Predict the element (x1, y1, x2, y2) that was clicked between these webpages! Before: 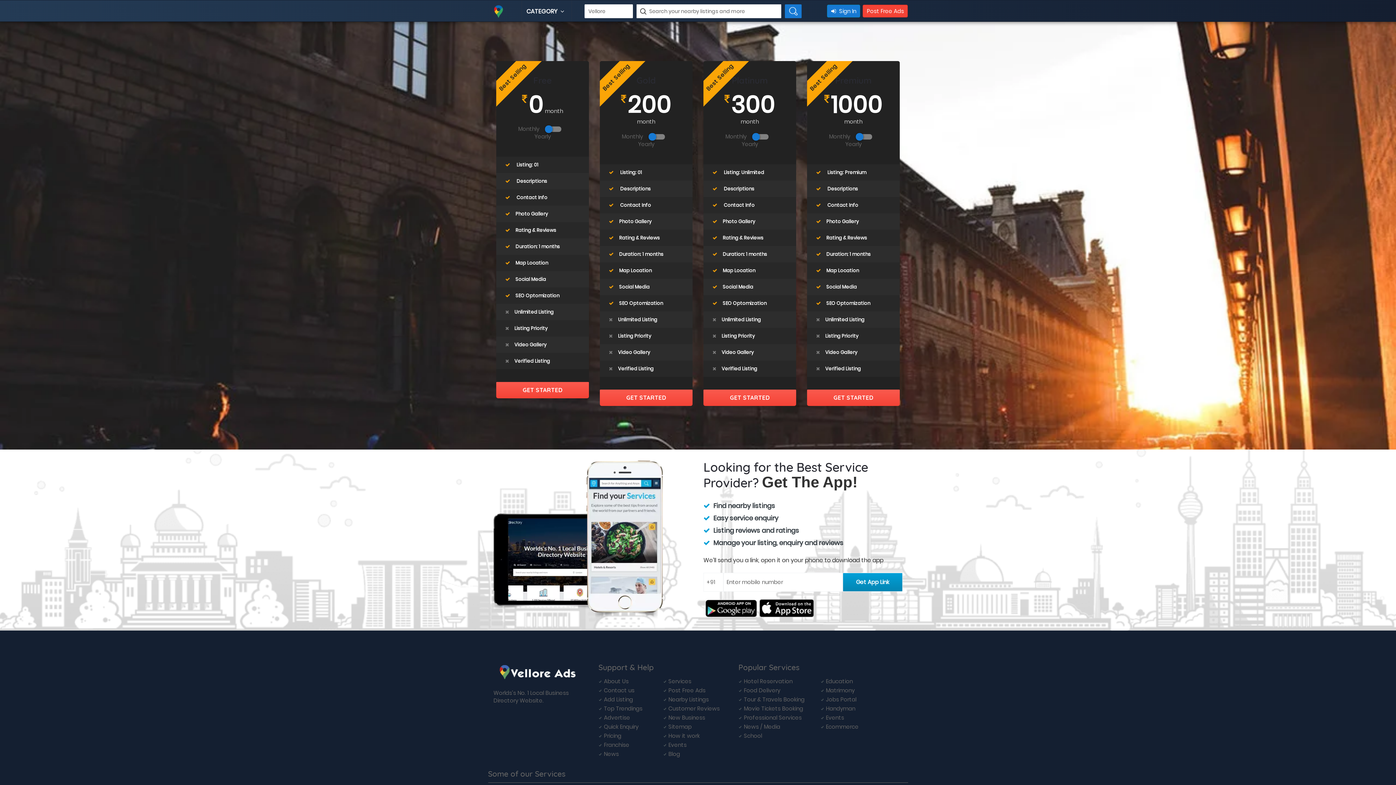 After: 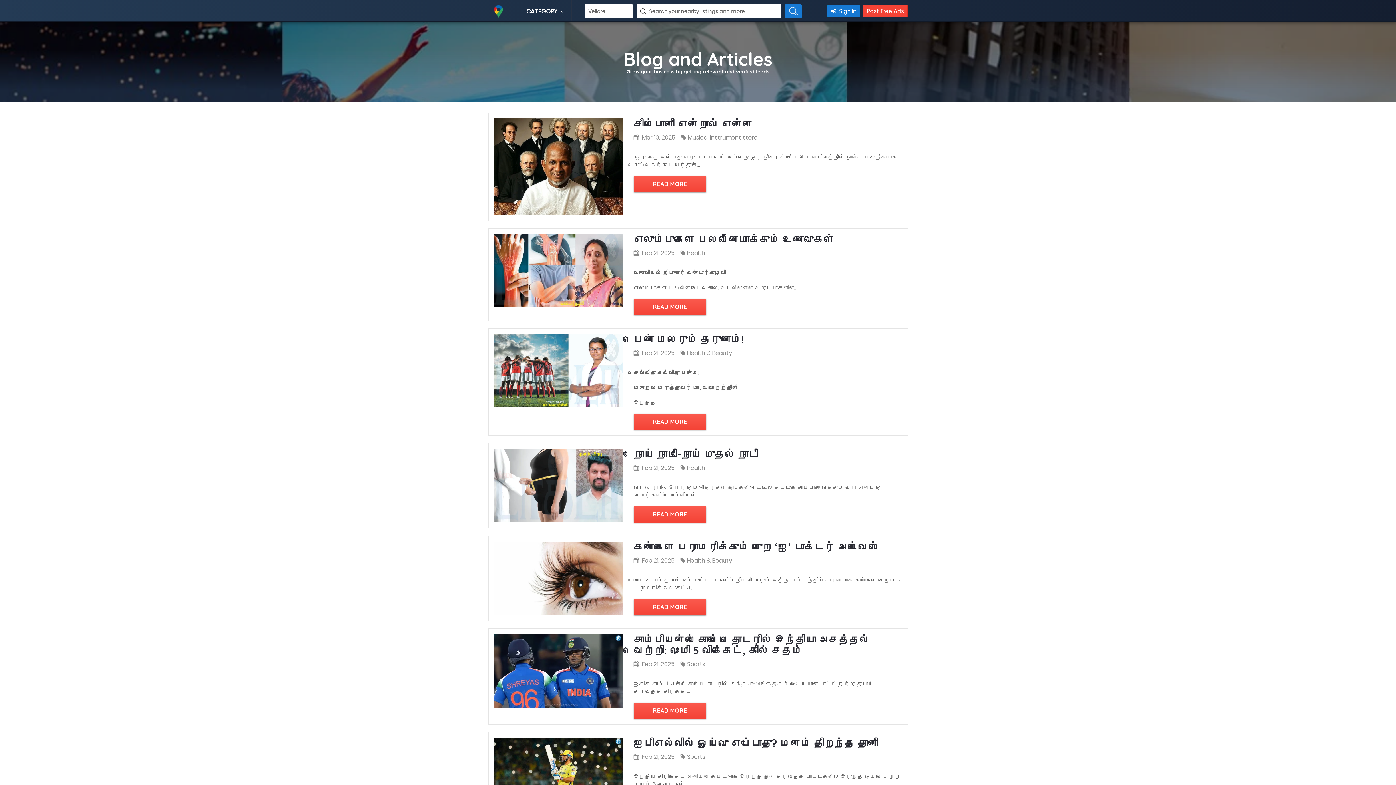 Action: label: Blog bbox: (668, 750, 680, 758)